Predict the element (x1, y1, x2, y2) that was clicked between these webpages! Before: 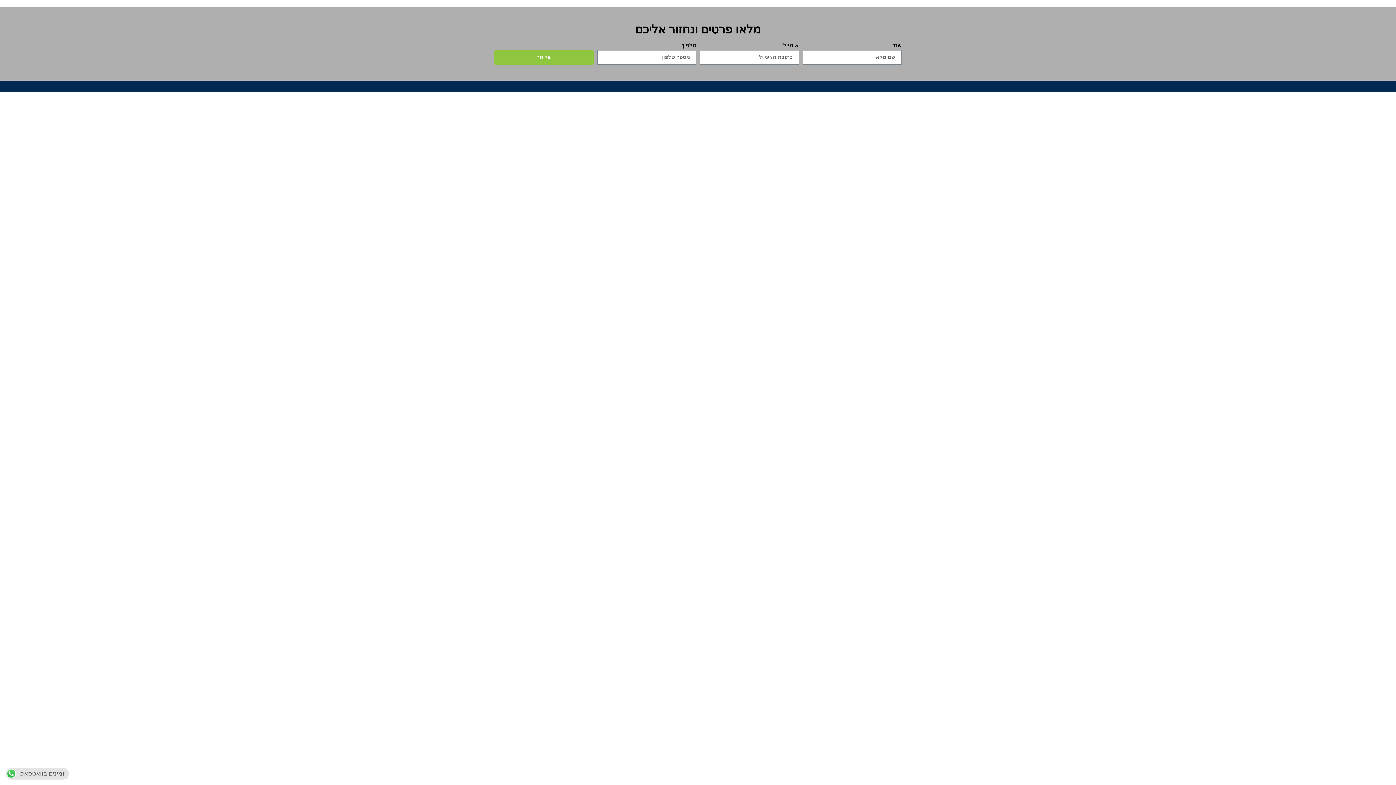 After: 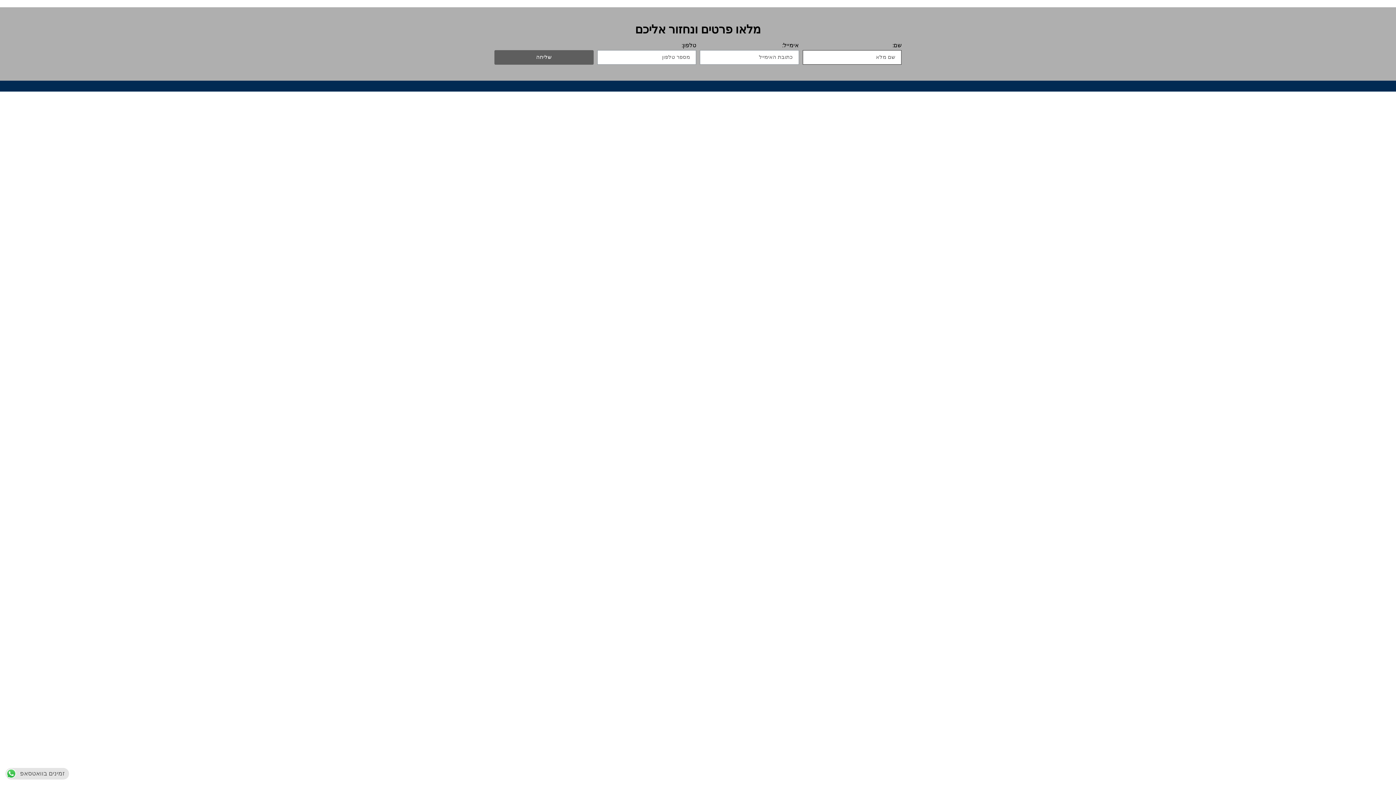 Action: label: שליחה bbox: (494, 50, 593, 64)